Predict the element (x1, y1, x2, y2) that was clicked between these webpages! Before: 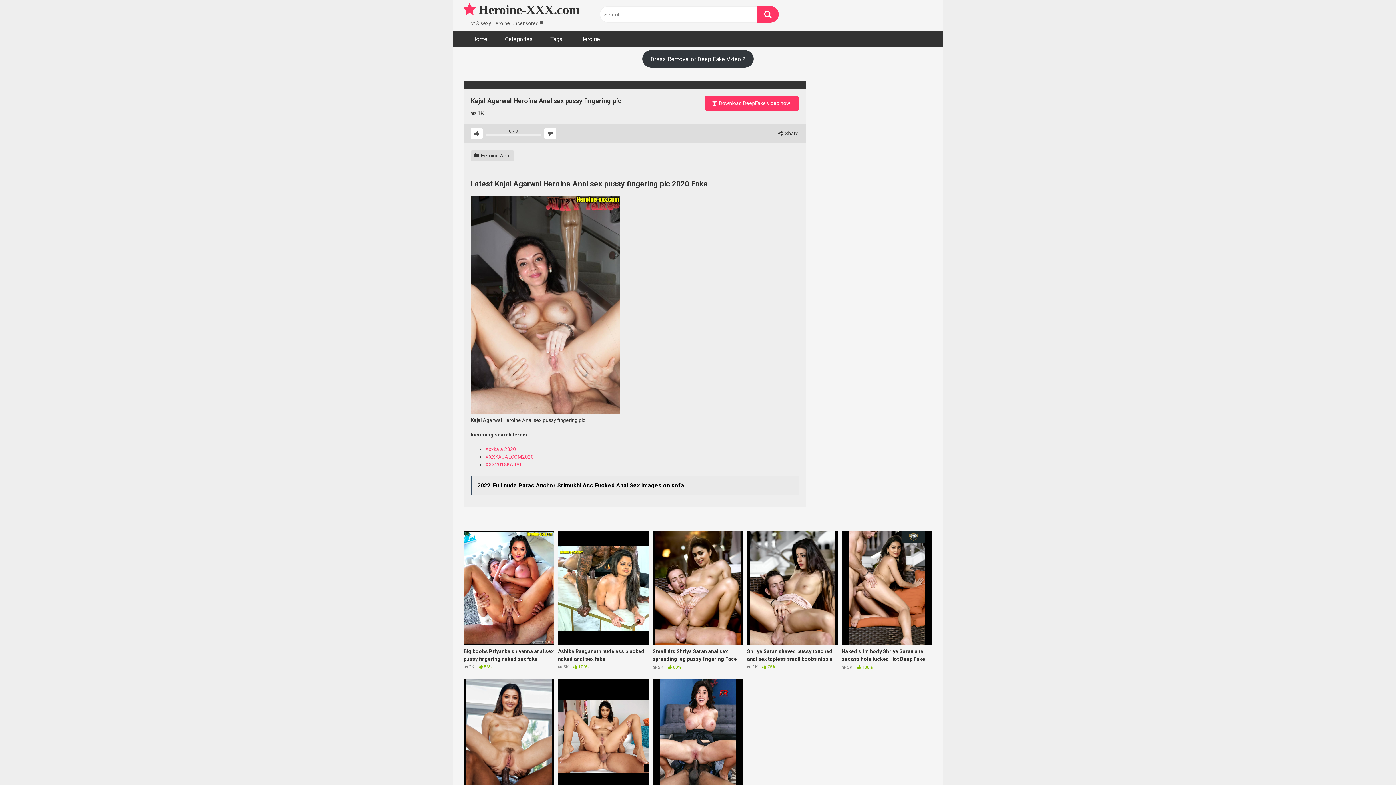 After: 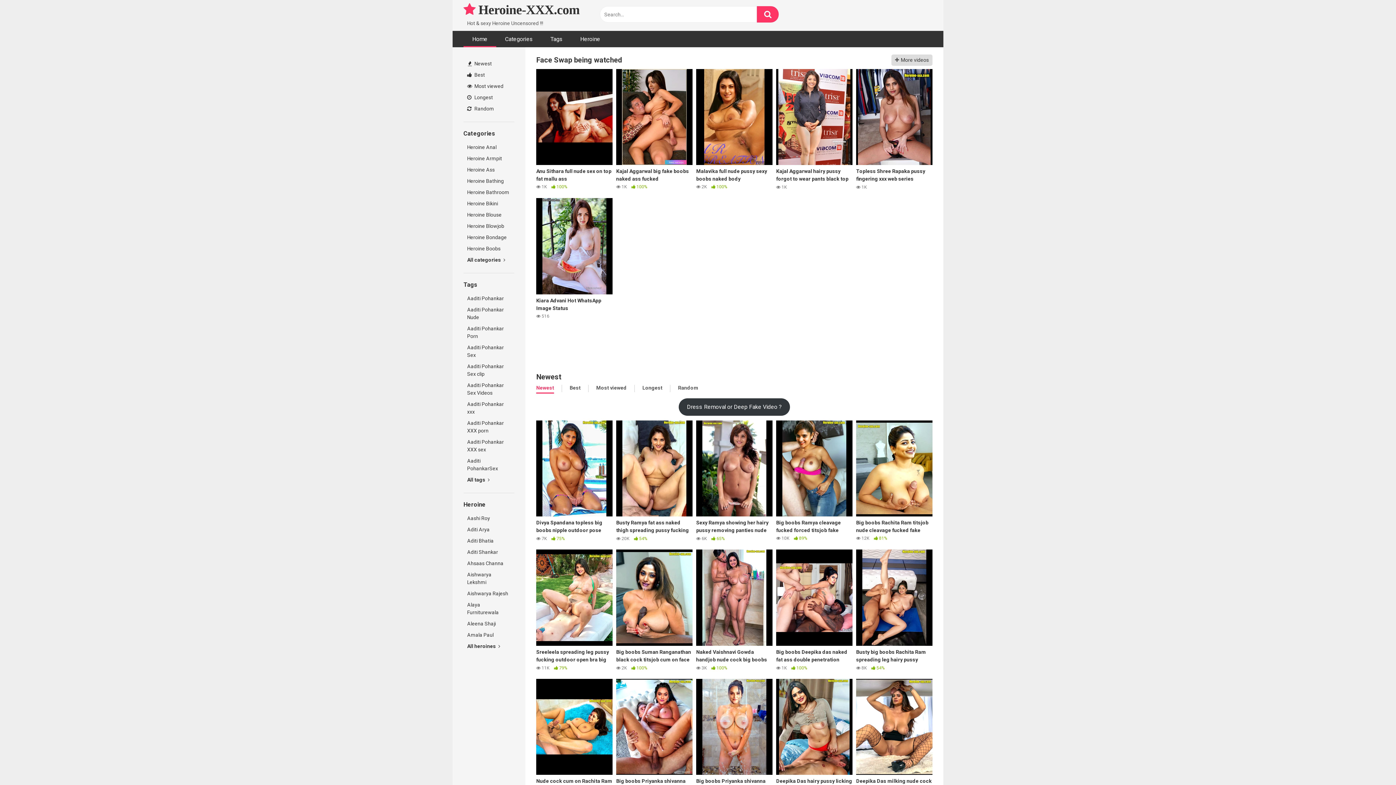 Action: label:  Heroine-XXX.com bbox: (463, 0, 579, 19)